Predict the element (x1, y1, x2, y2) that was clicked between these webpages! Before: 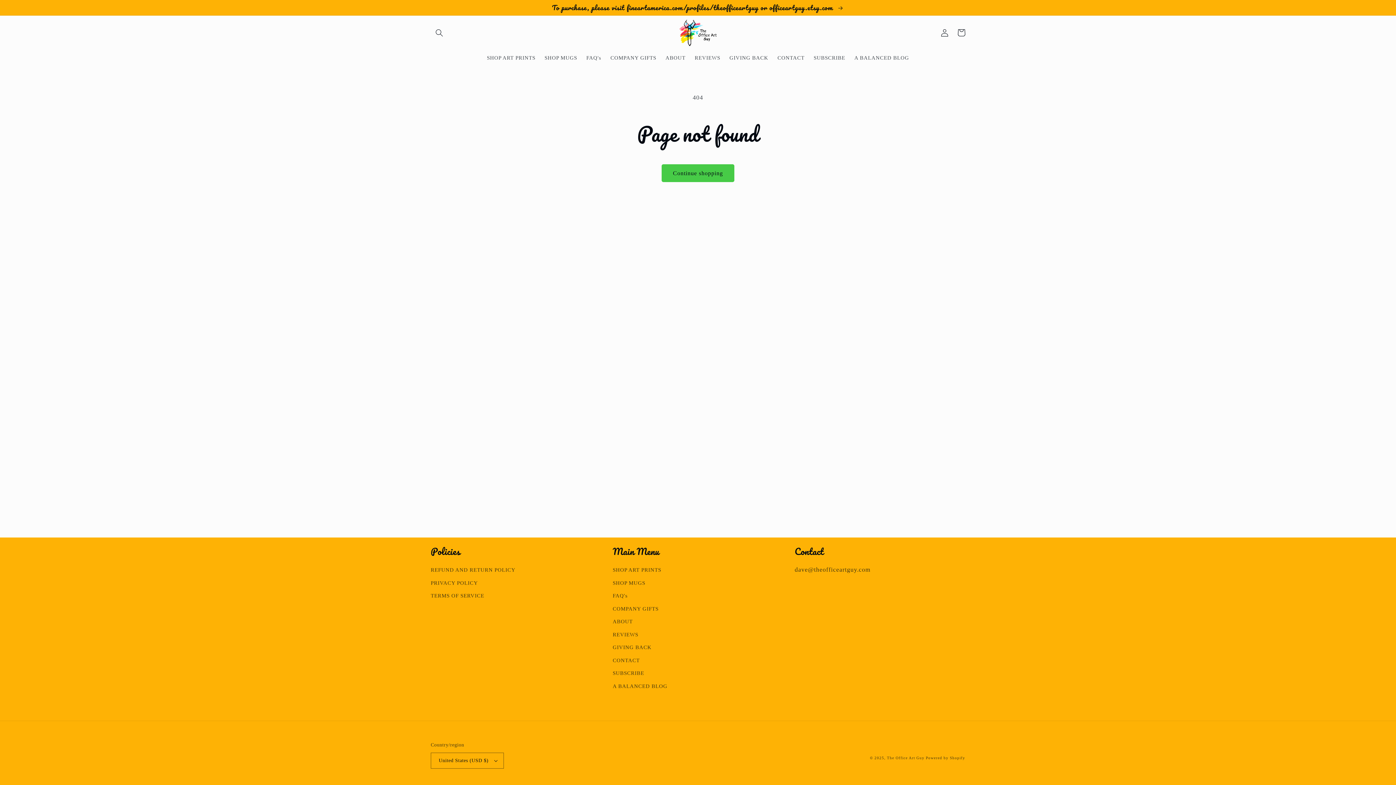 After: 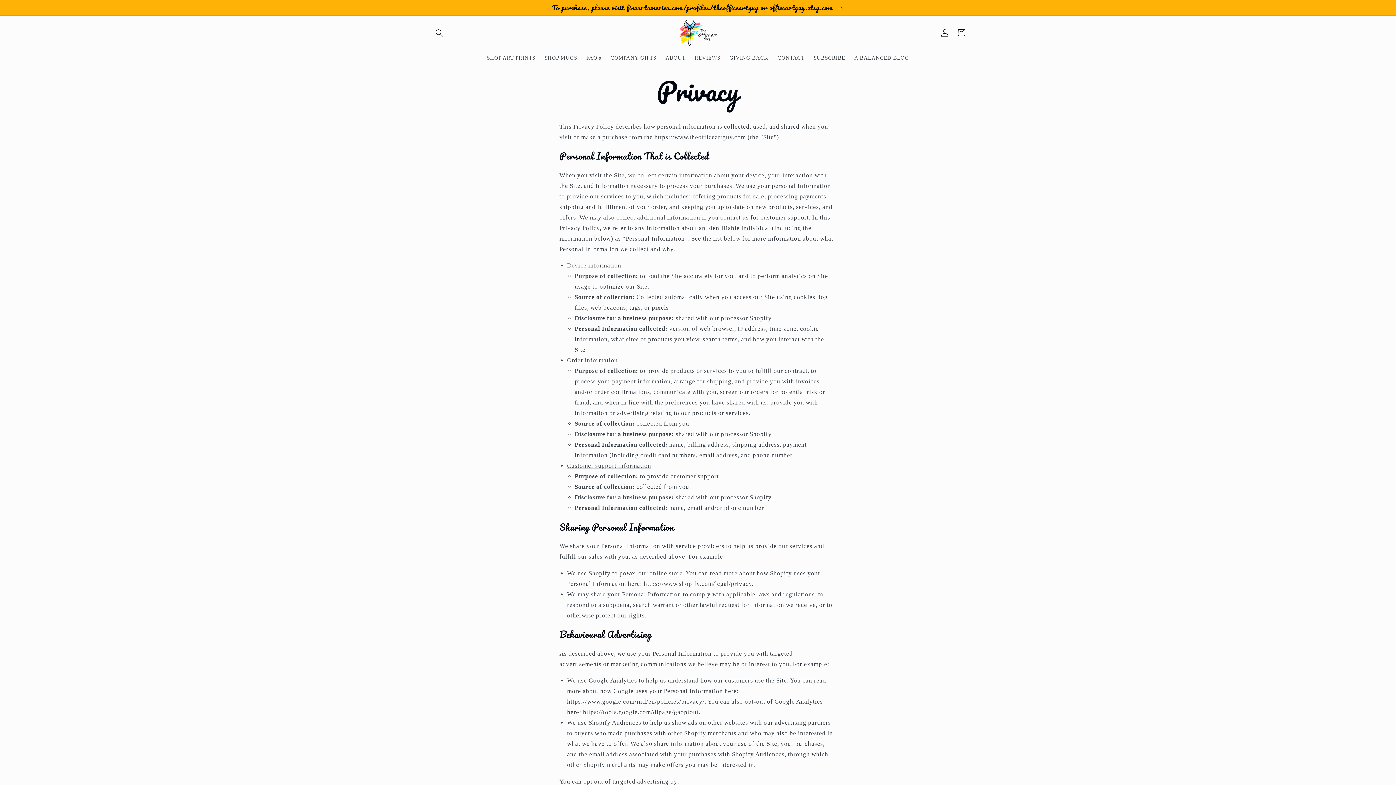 Action: bbox: (430, 576, 478, 589) label: PRIVACY POLICY